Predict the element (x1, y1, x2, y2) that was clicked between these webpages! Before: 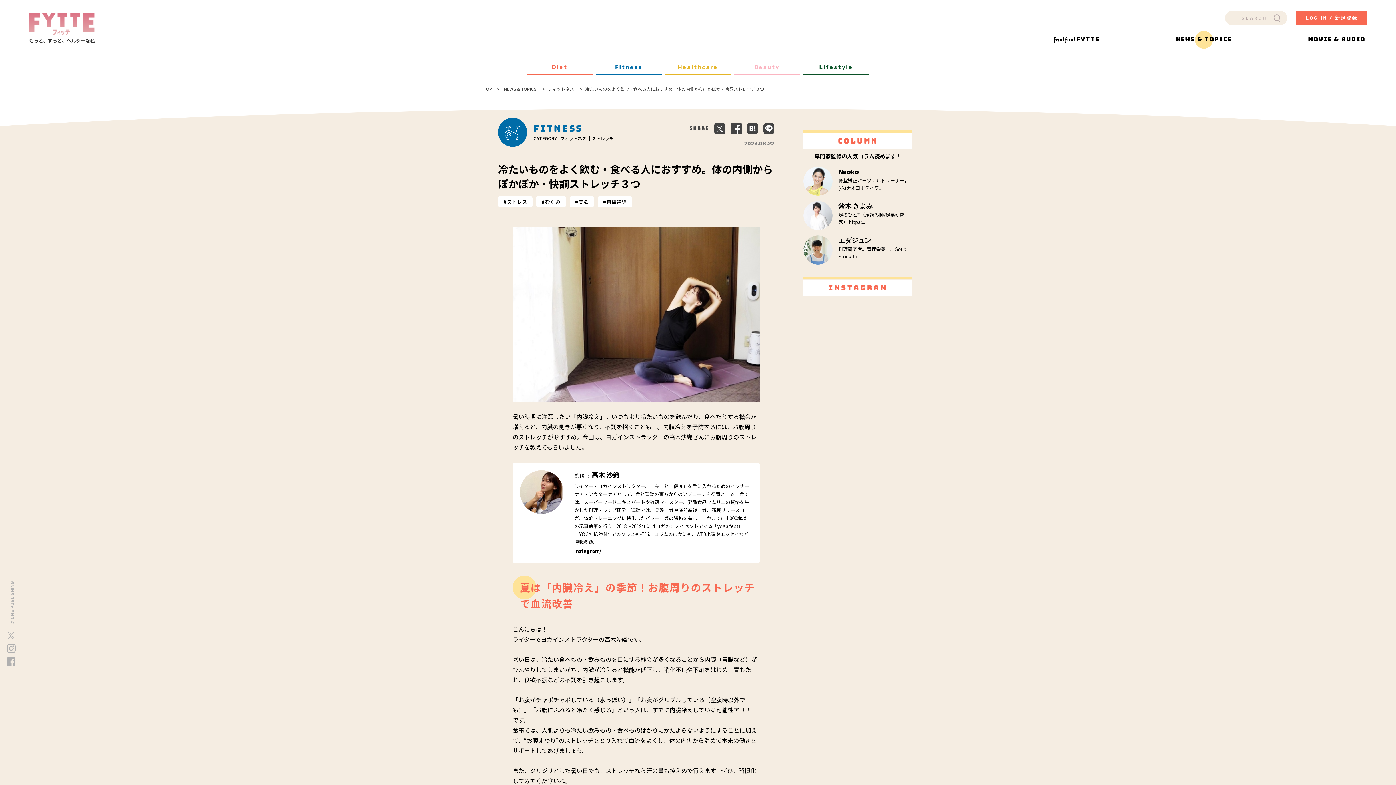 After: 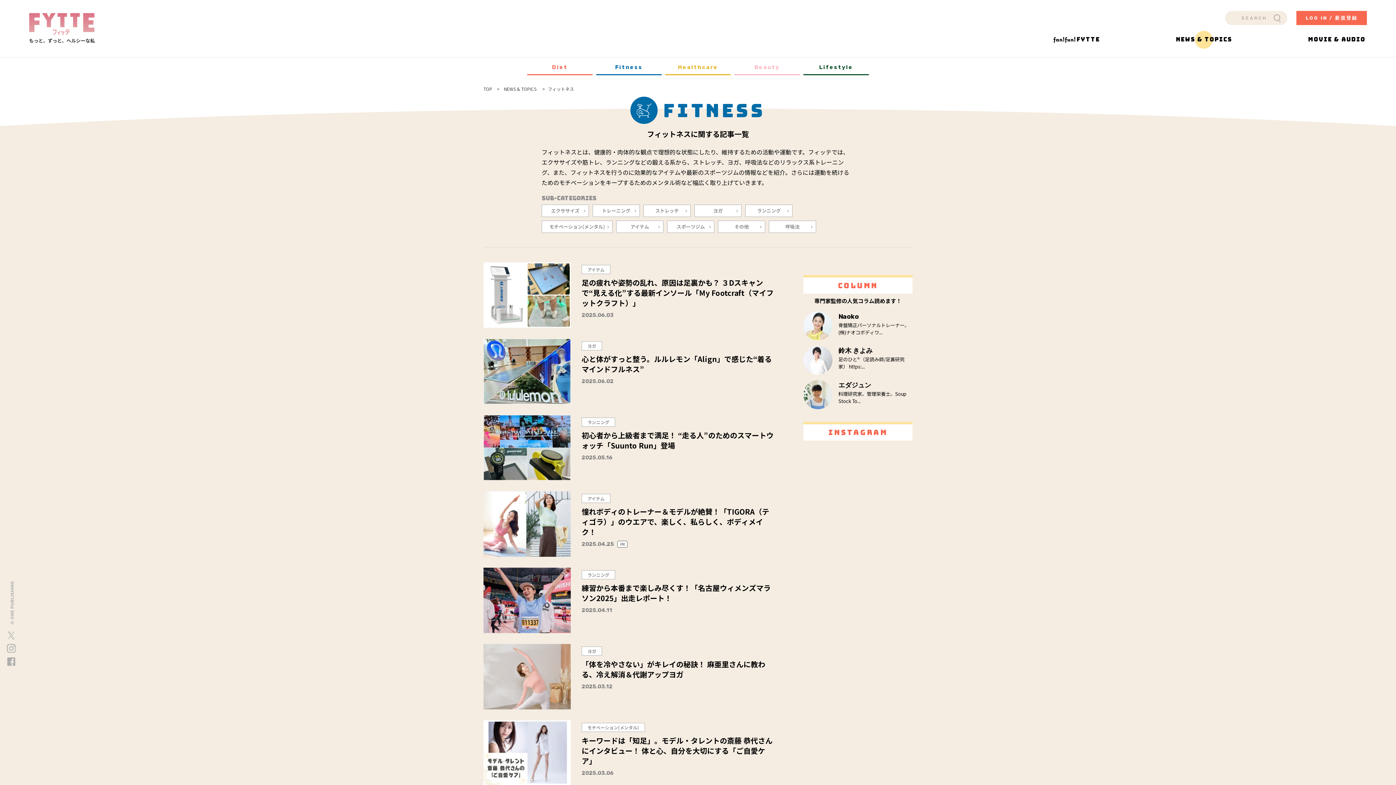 Action: label: フィットネス bbox: (548, 86, 574, 91)